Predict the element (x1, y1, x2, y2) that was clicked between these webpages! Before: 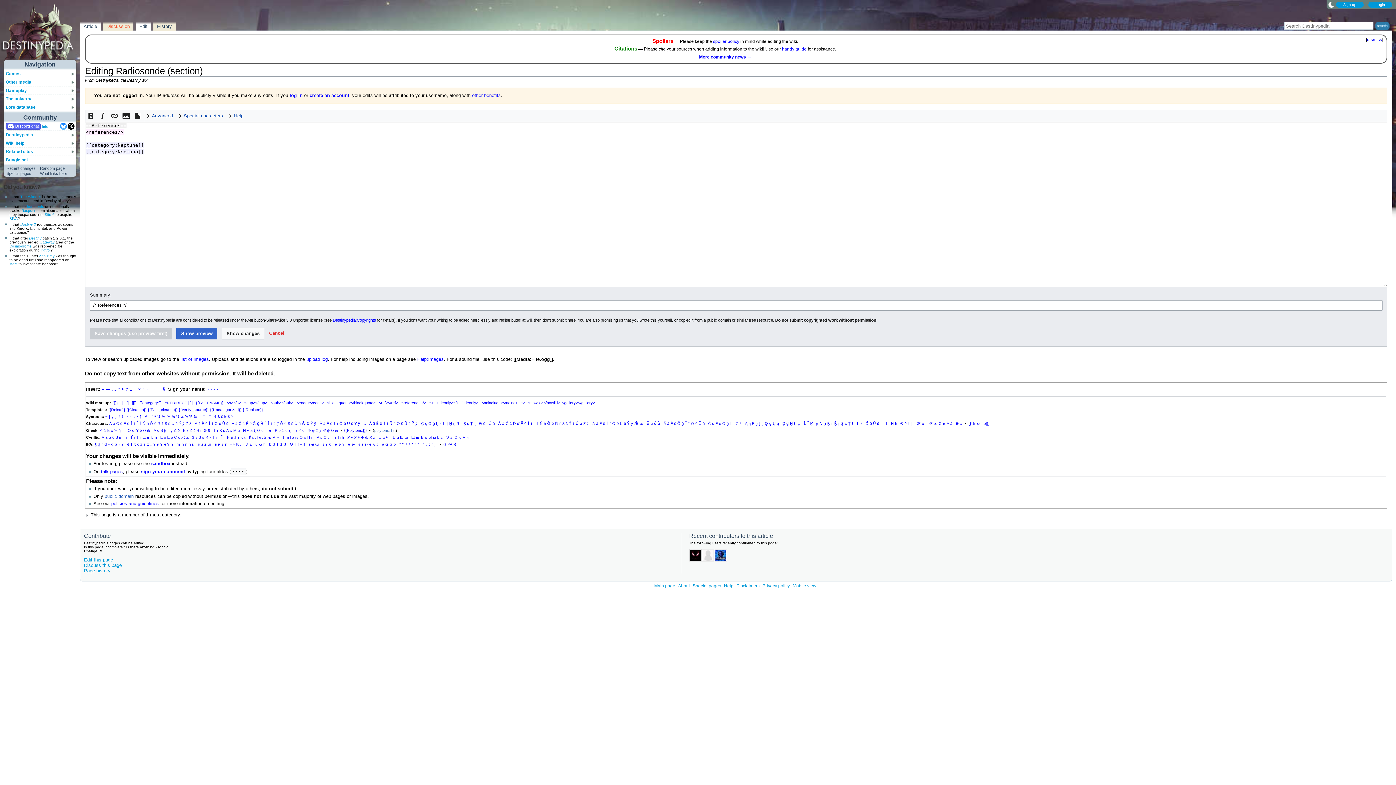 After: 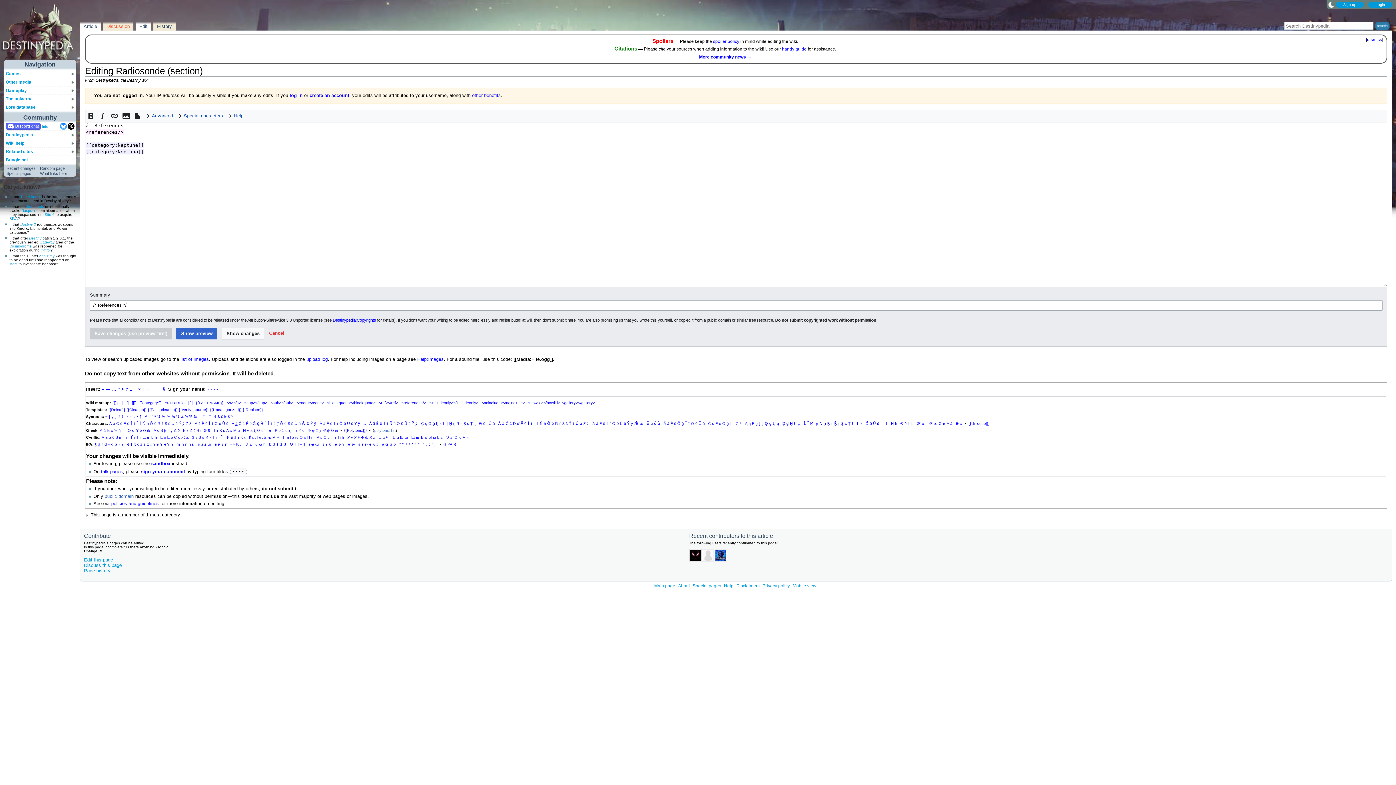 Action: label: â bbox: (235, 420, 237, 427)